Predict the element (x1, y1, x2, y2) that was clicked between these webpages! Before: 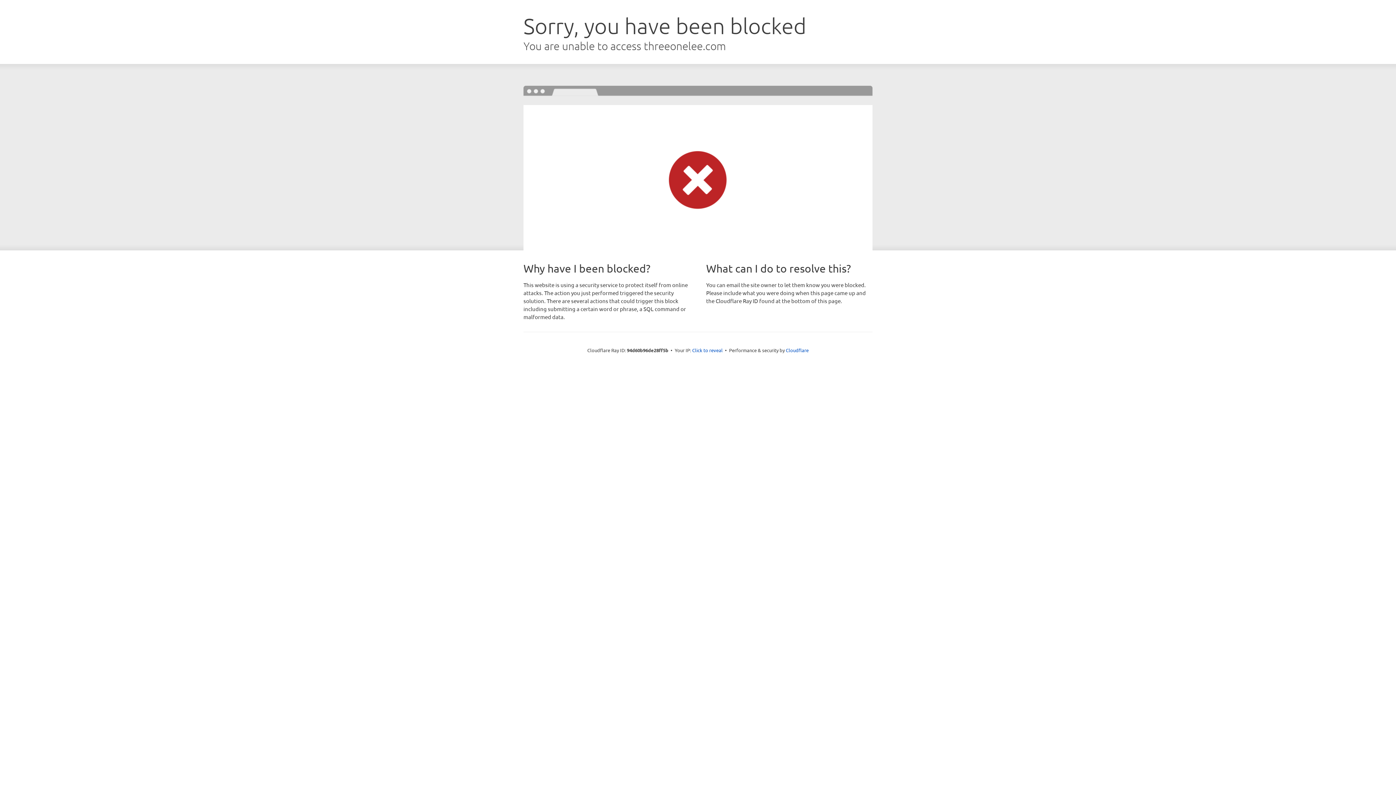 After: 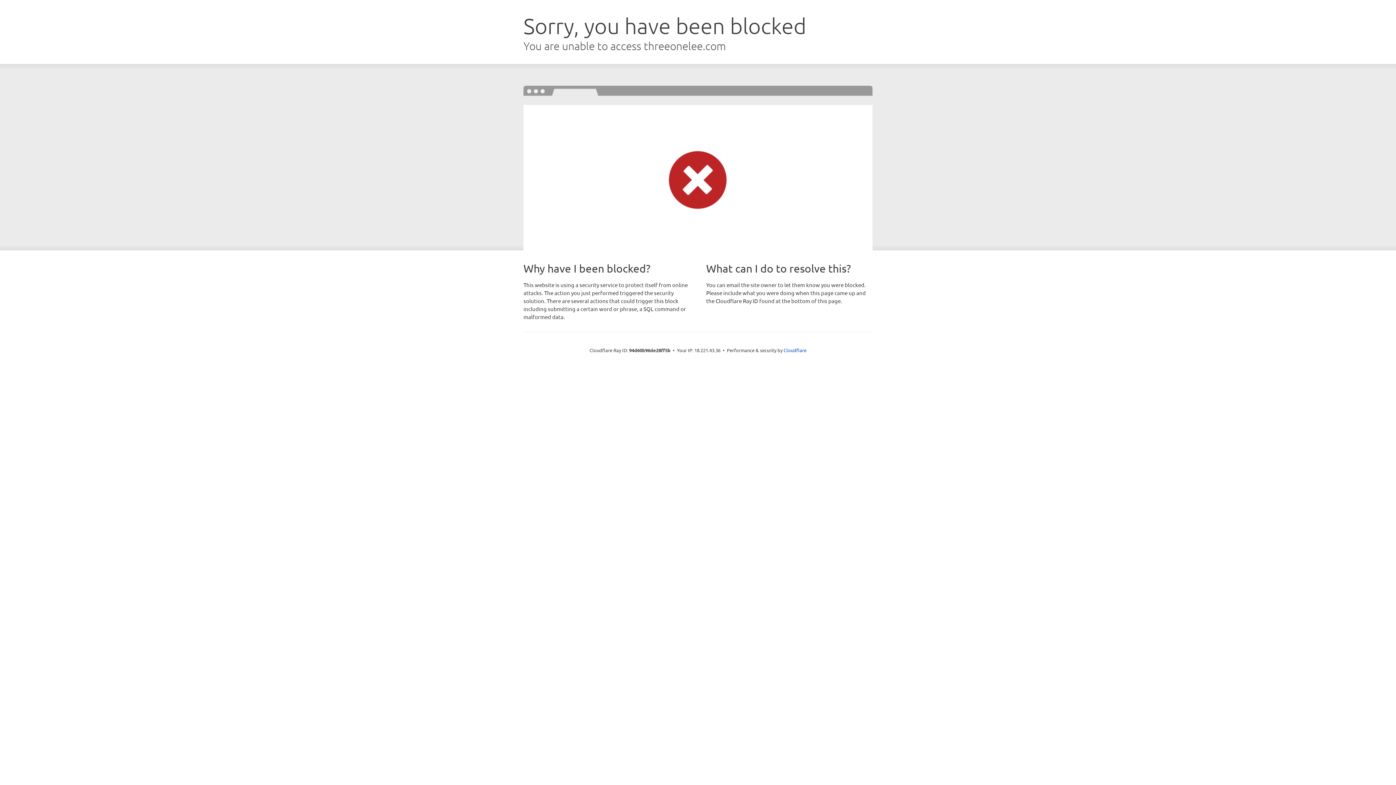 Action: bbox: (692, 346, 722, 353) label: Click to reveal